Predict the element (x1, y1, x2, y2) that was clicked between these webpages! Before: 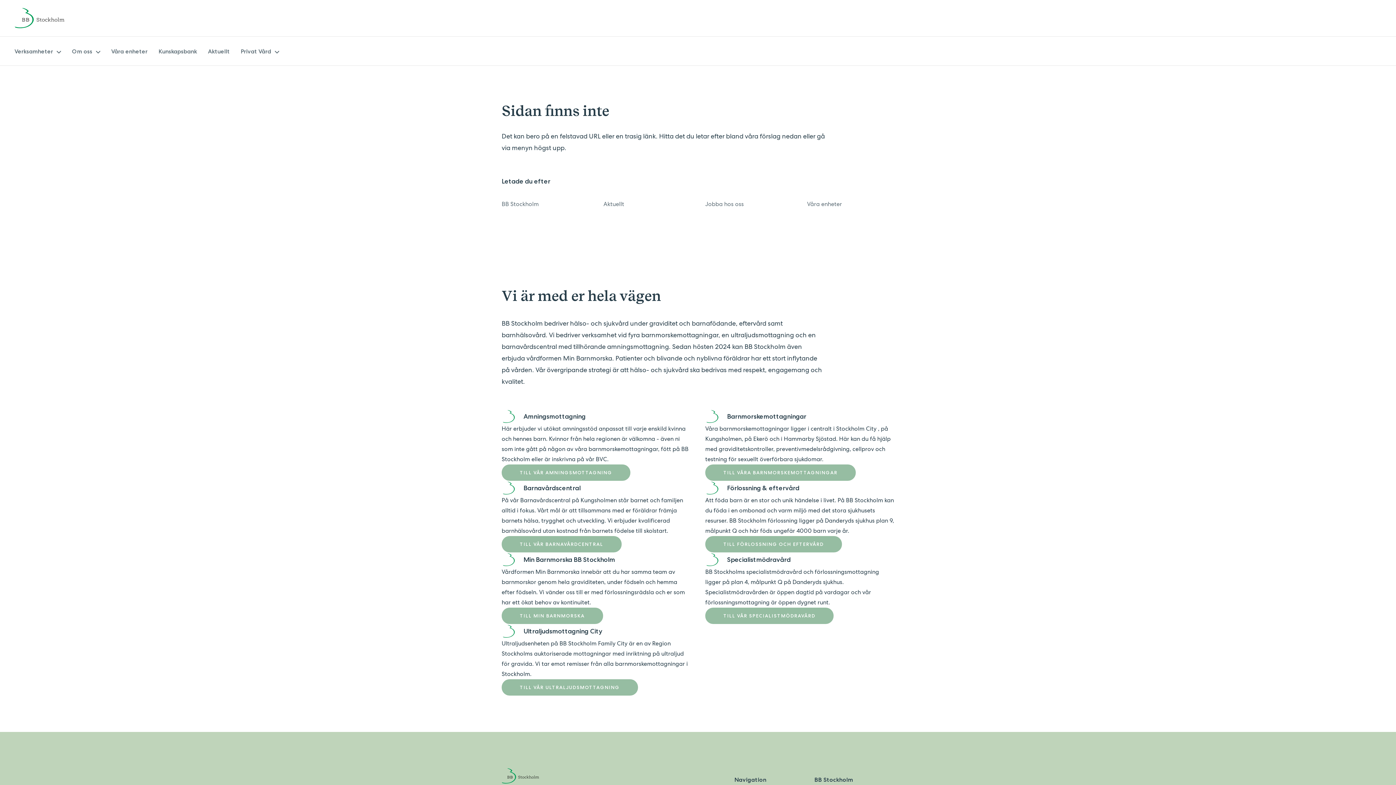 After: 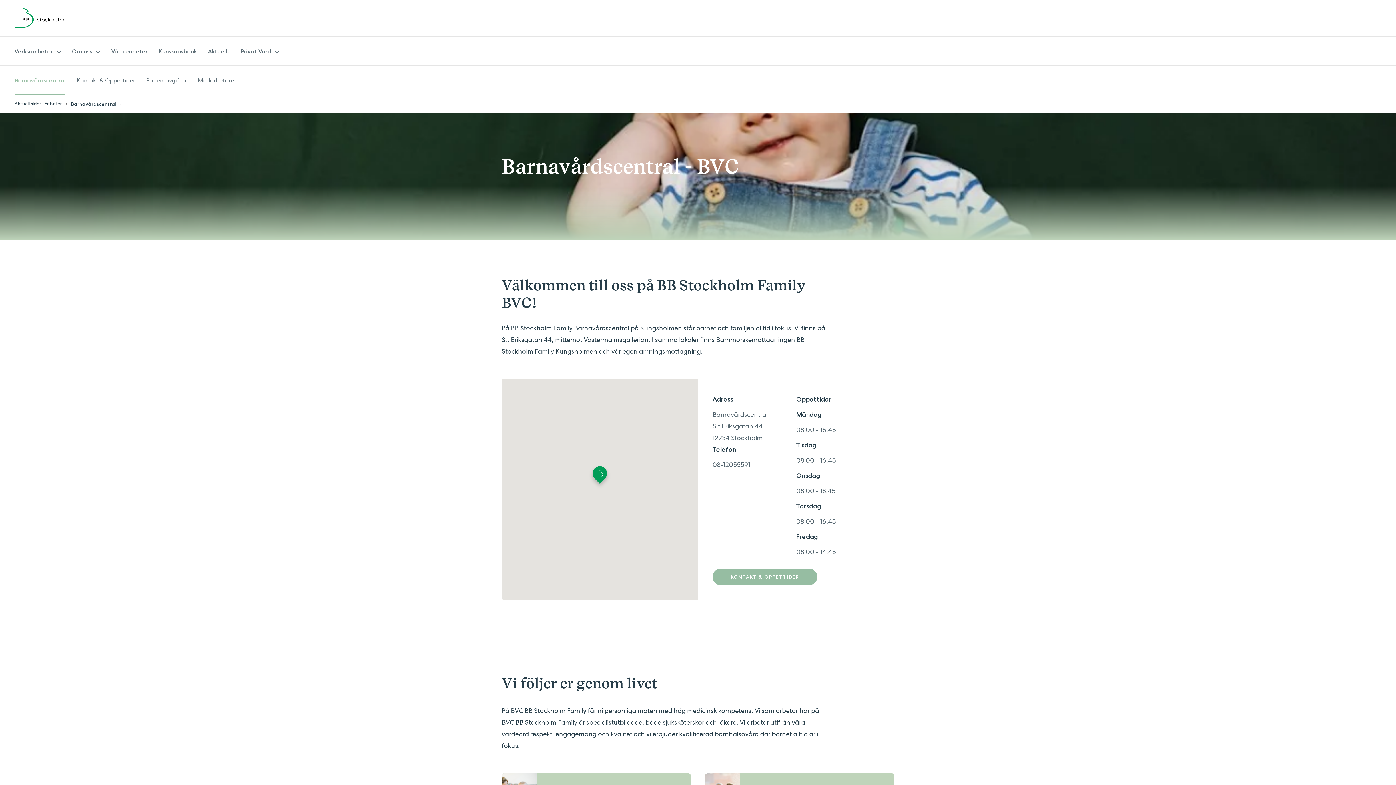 Action: bbox: (501, 536, 621, 552) label: TILL VÅR BARNAVÅRDCENTRAL